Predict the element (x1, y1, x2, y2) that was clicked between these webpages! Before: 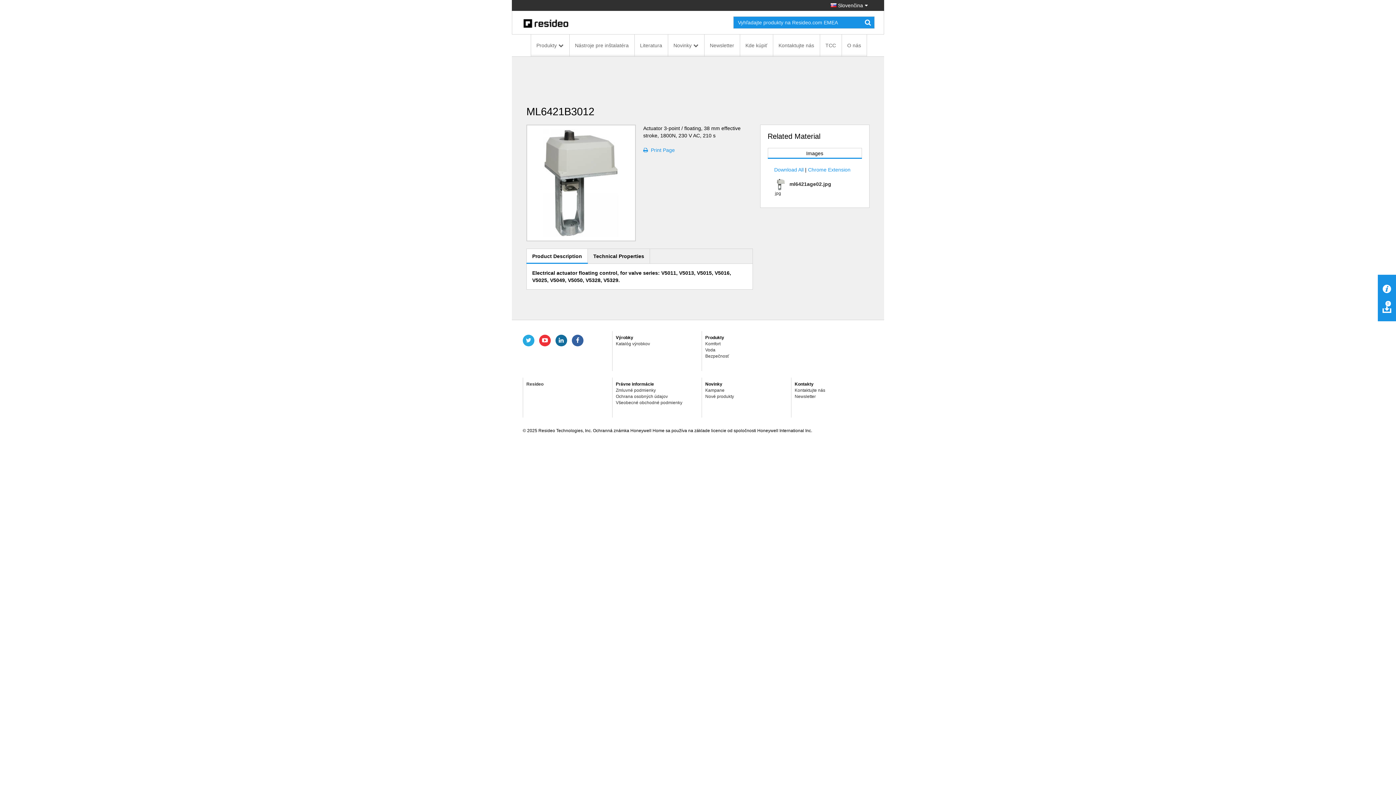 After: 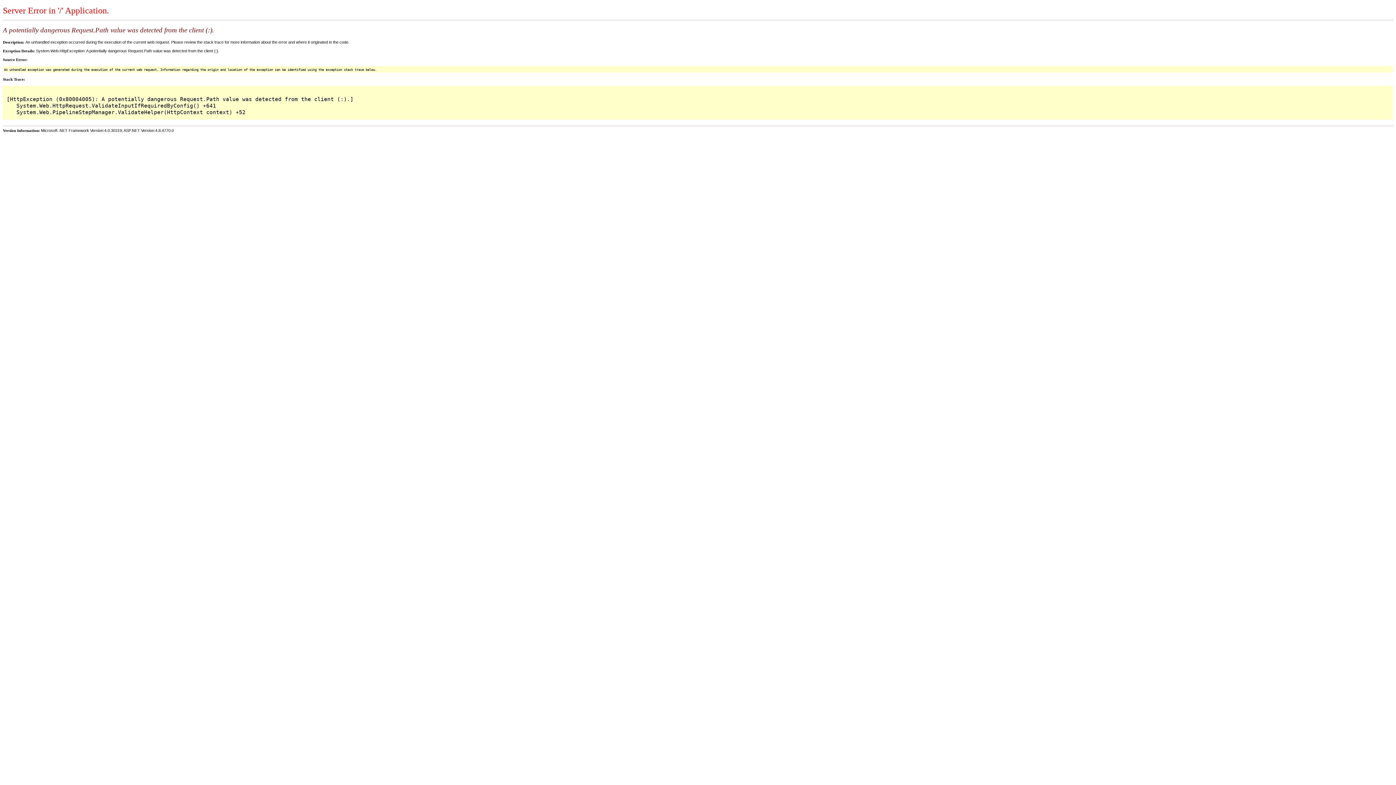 Action: bbox: (705, 341, 720, 346) label: Komfort